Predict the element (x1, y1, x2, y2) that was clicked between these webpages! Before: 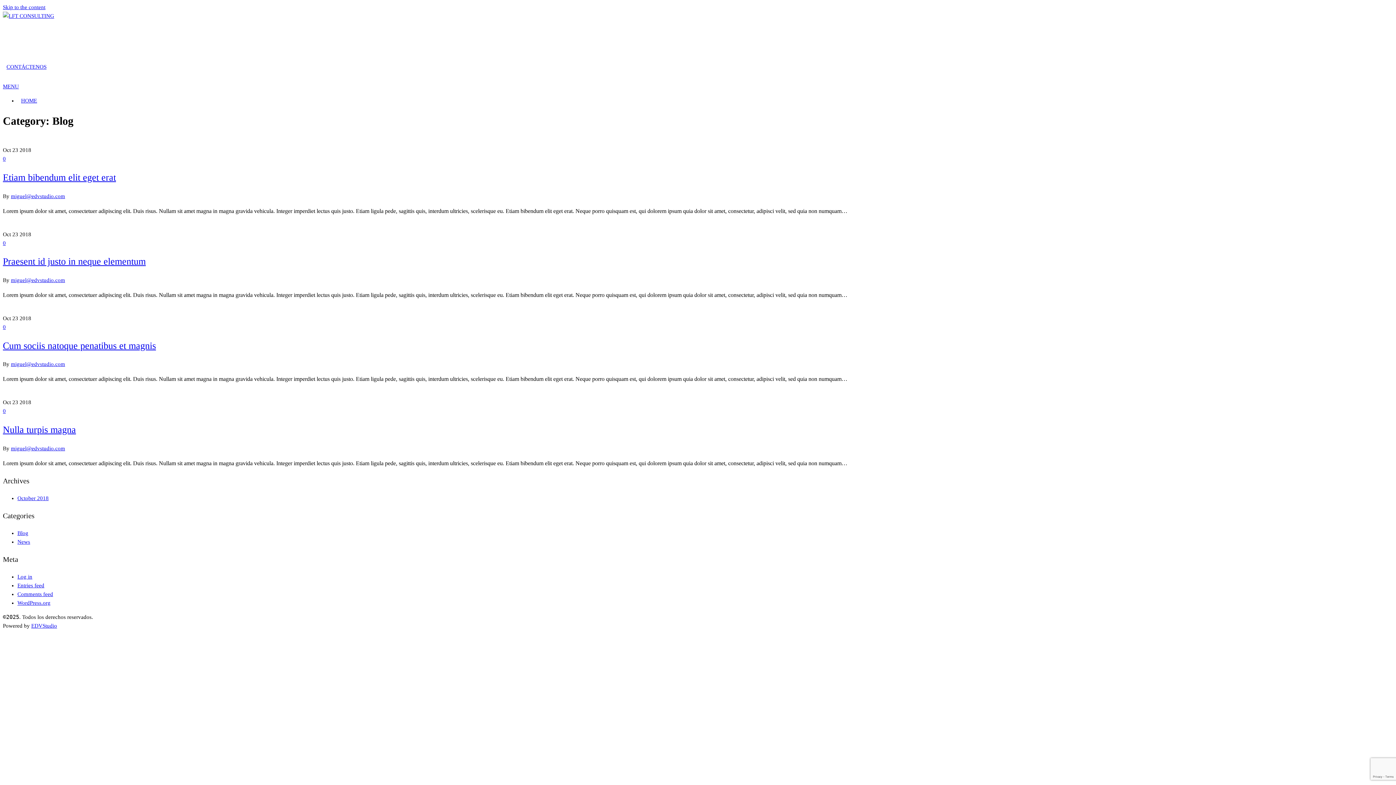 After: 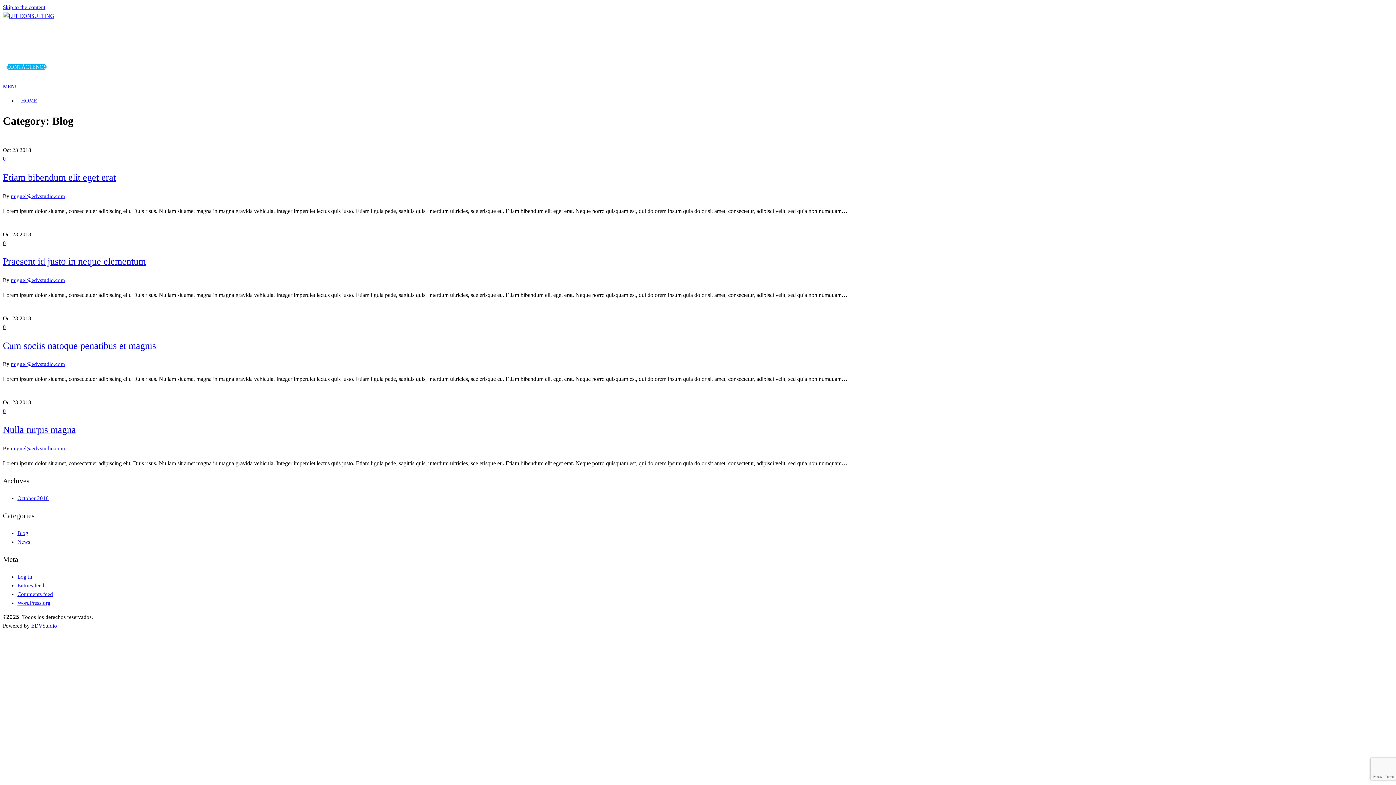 Action: label: CONTÁCTENOS bbox: (6, 64, 46, 69)